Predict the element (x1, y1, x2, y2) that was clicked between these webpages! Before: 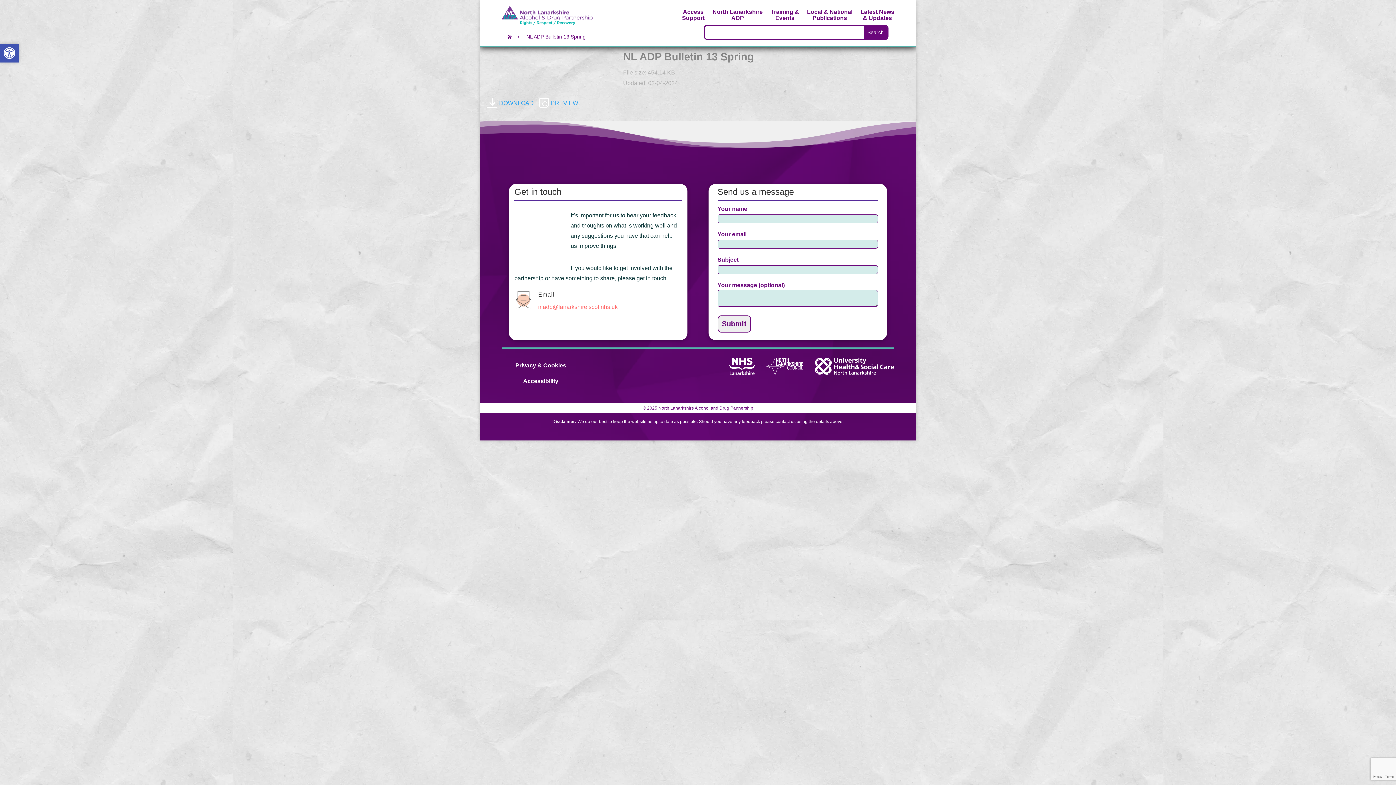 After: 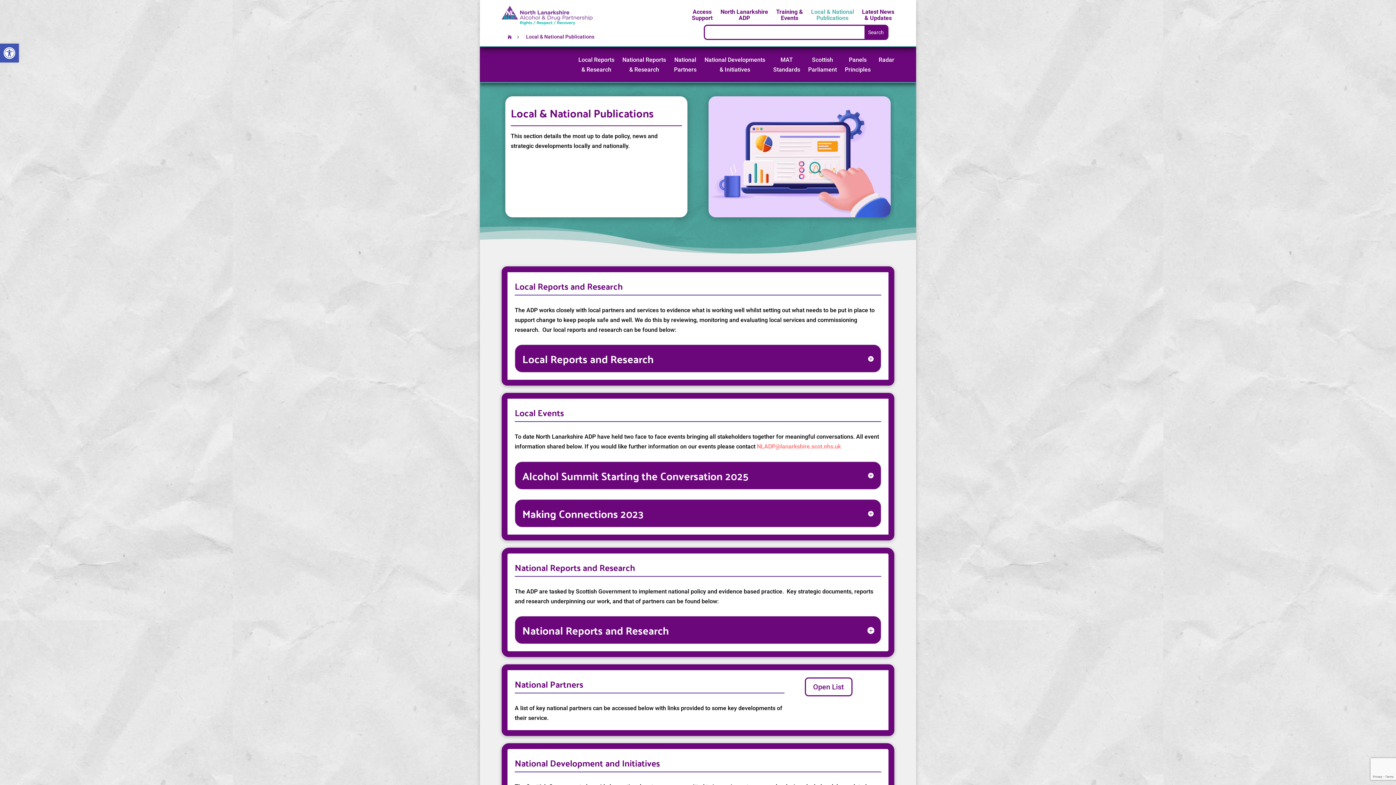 Action: bbox: (807, 8, 852, 24) label: Local & National
Publications